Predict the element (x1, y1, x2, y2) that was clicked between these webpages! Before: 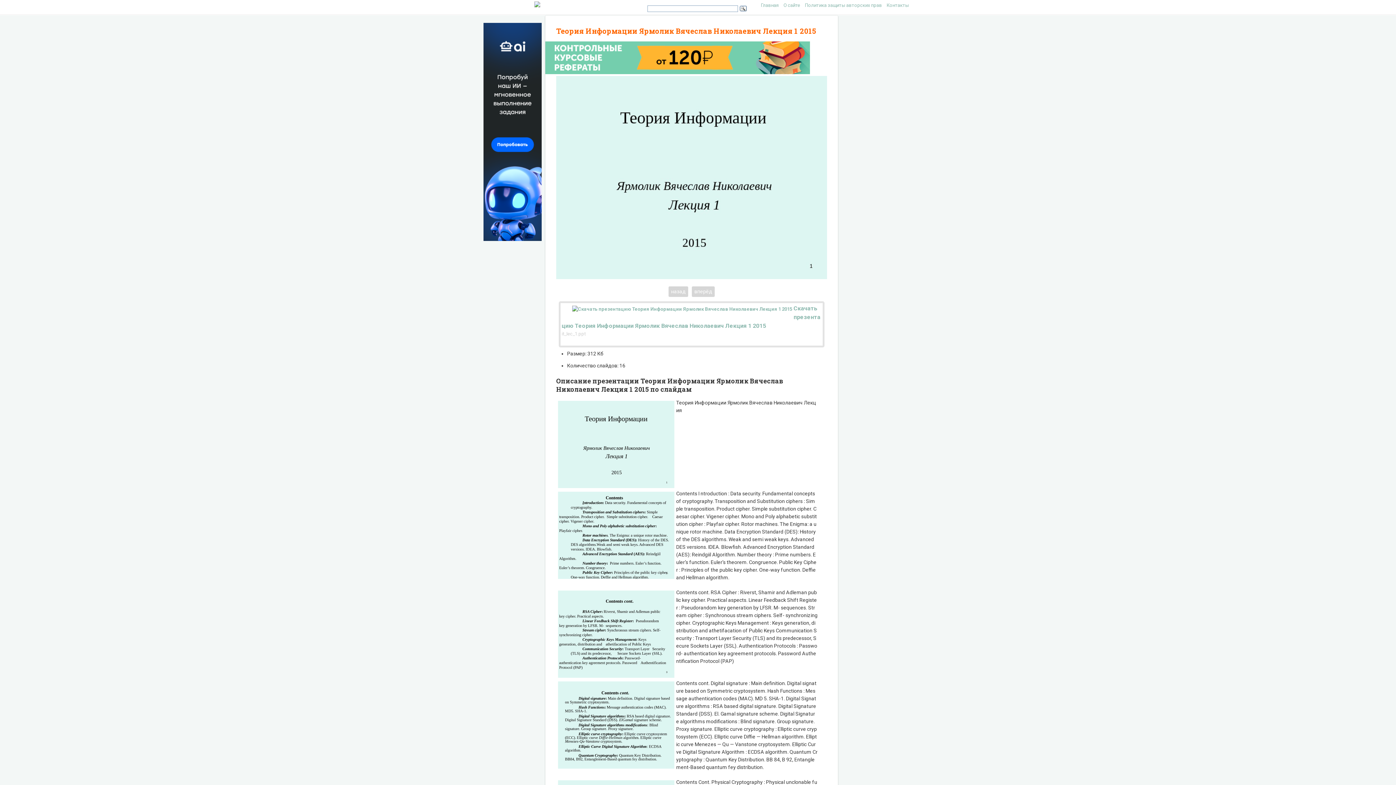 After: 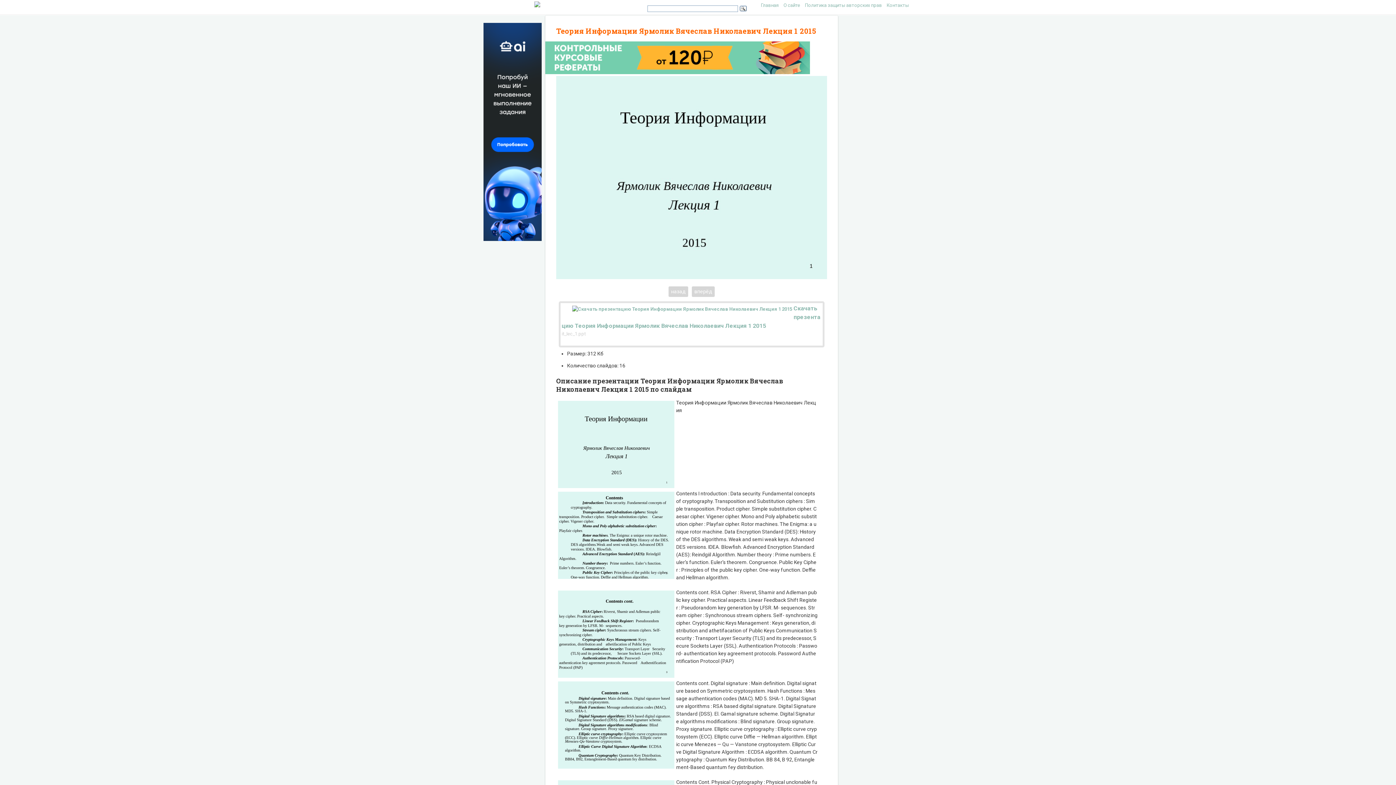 Action: bbox: (483, 22, 545, 241)